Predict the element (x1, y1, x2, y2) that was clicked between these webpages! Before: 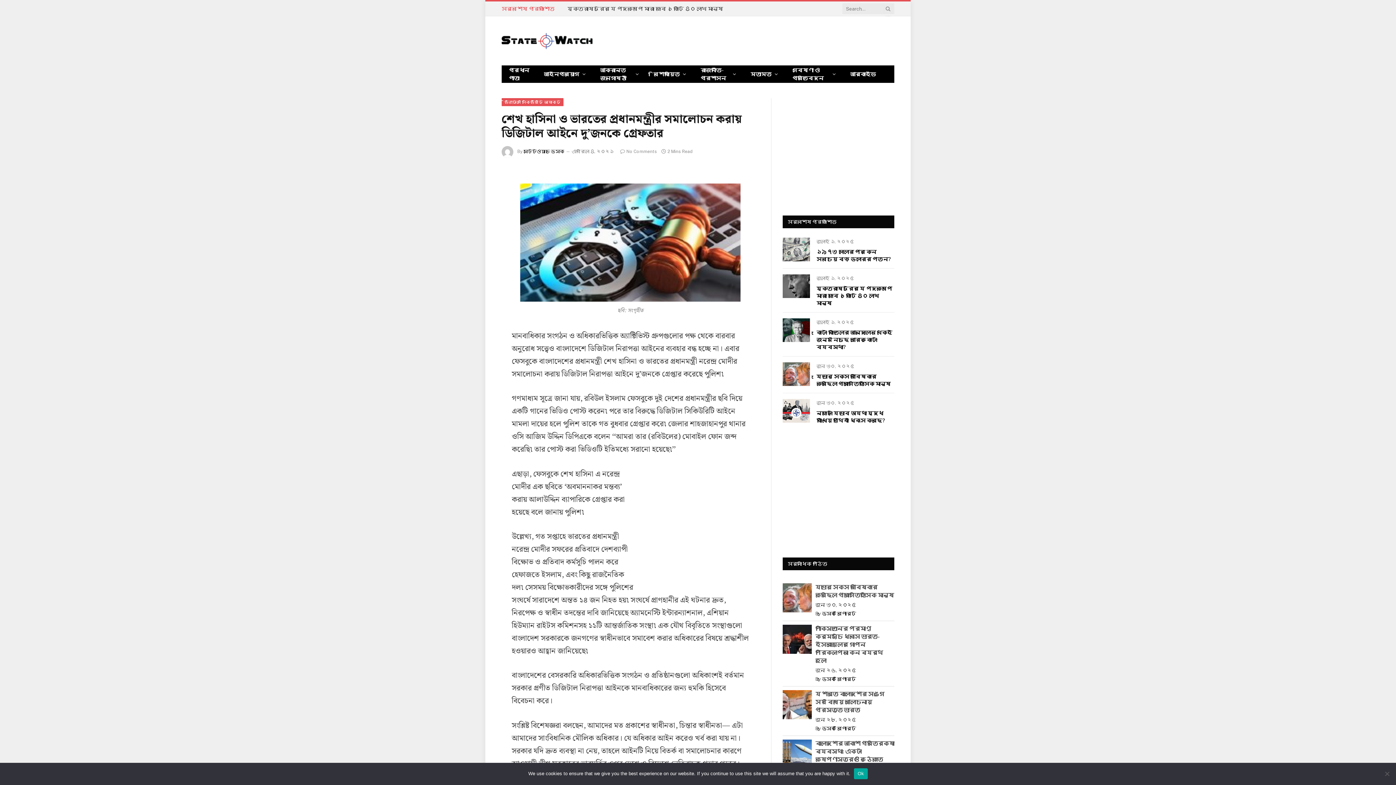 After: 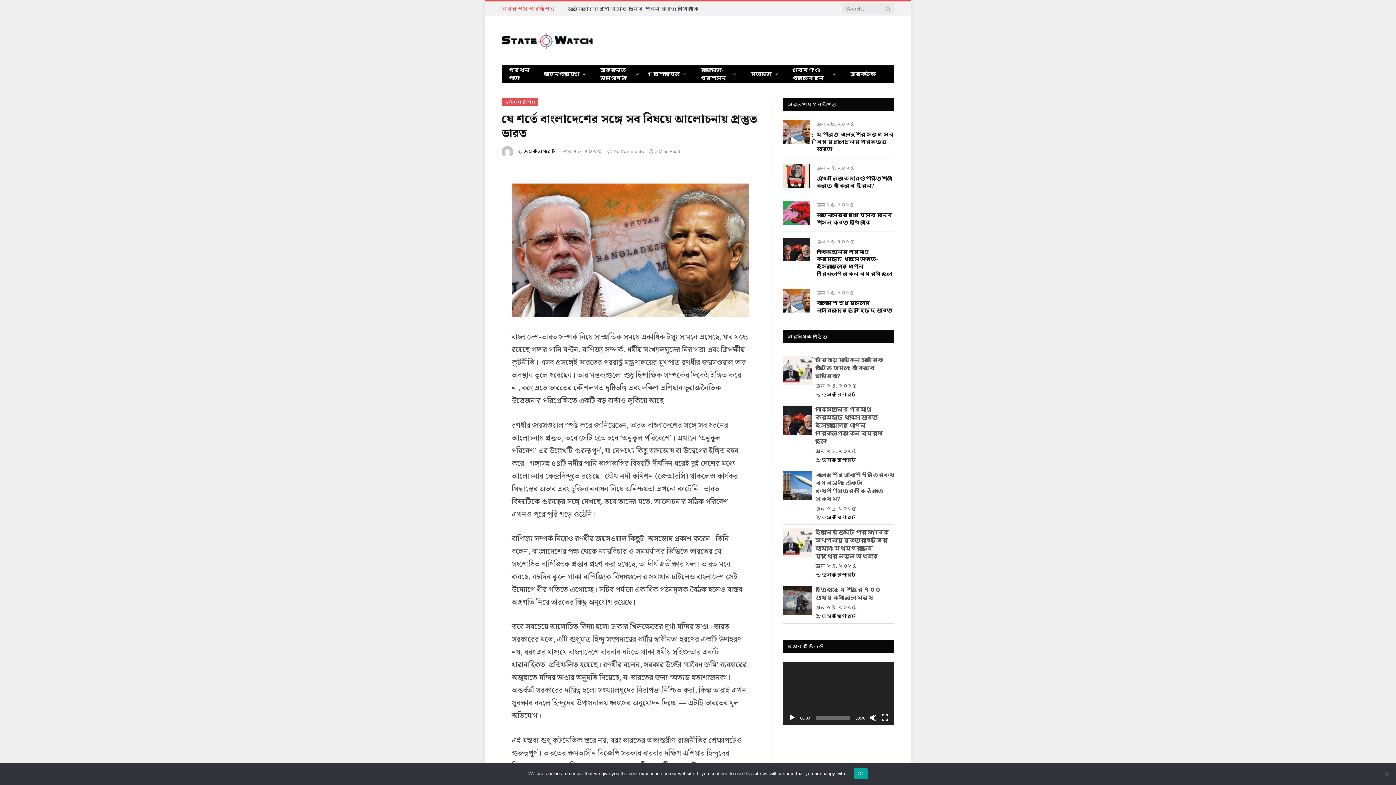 Action: label: যে শর্তে বাংলাদেশের সঙ্গে সব বিষয়ে আলোচনায় প্রস্তুত ভারত bbox: (815, 691, 884, 713)